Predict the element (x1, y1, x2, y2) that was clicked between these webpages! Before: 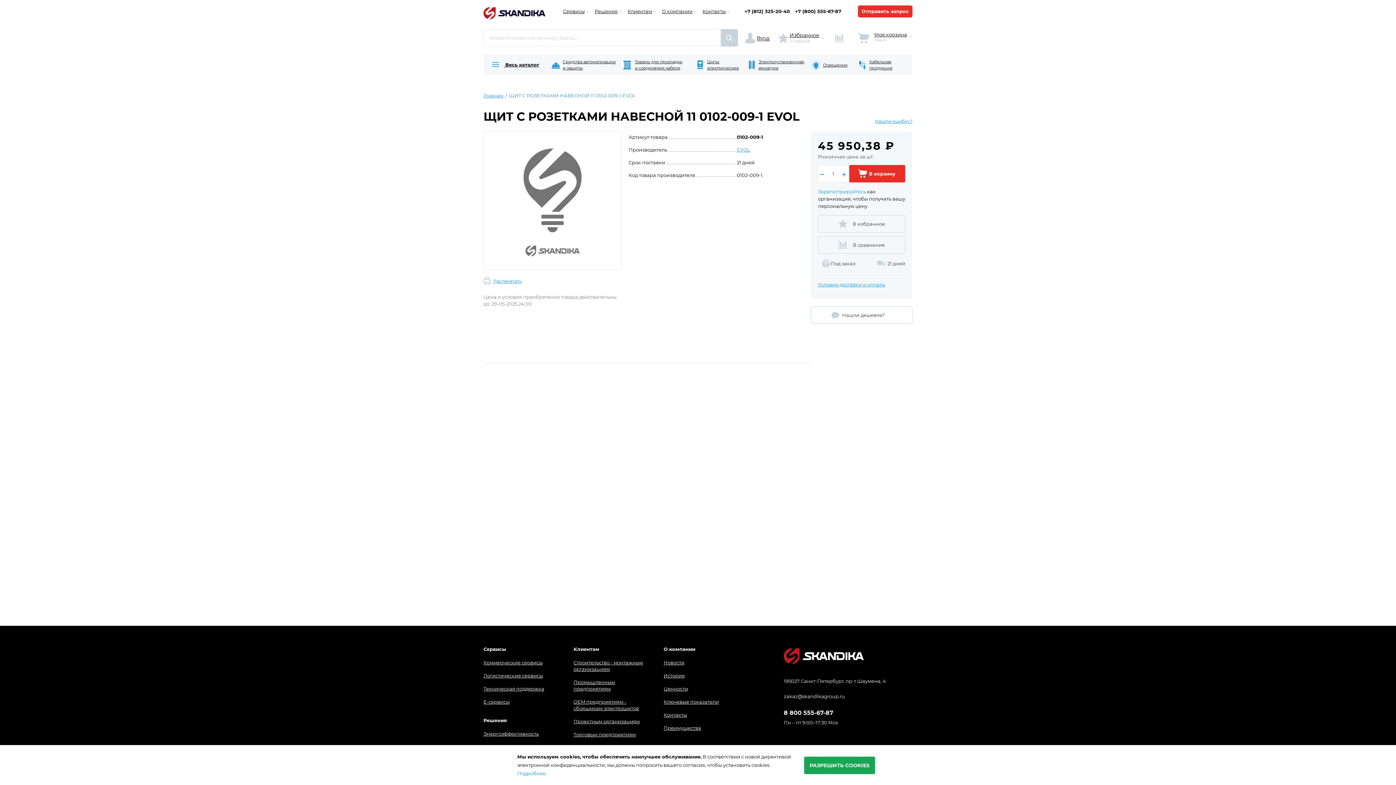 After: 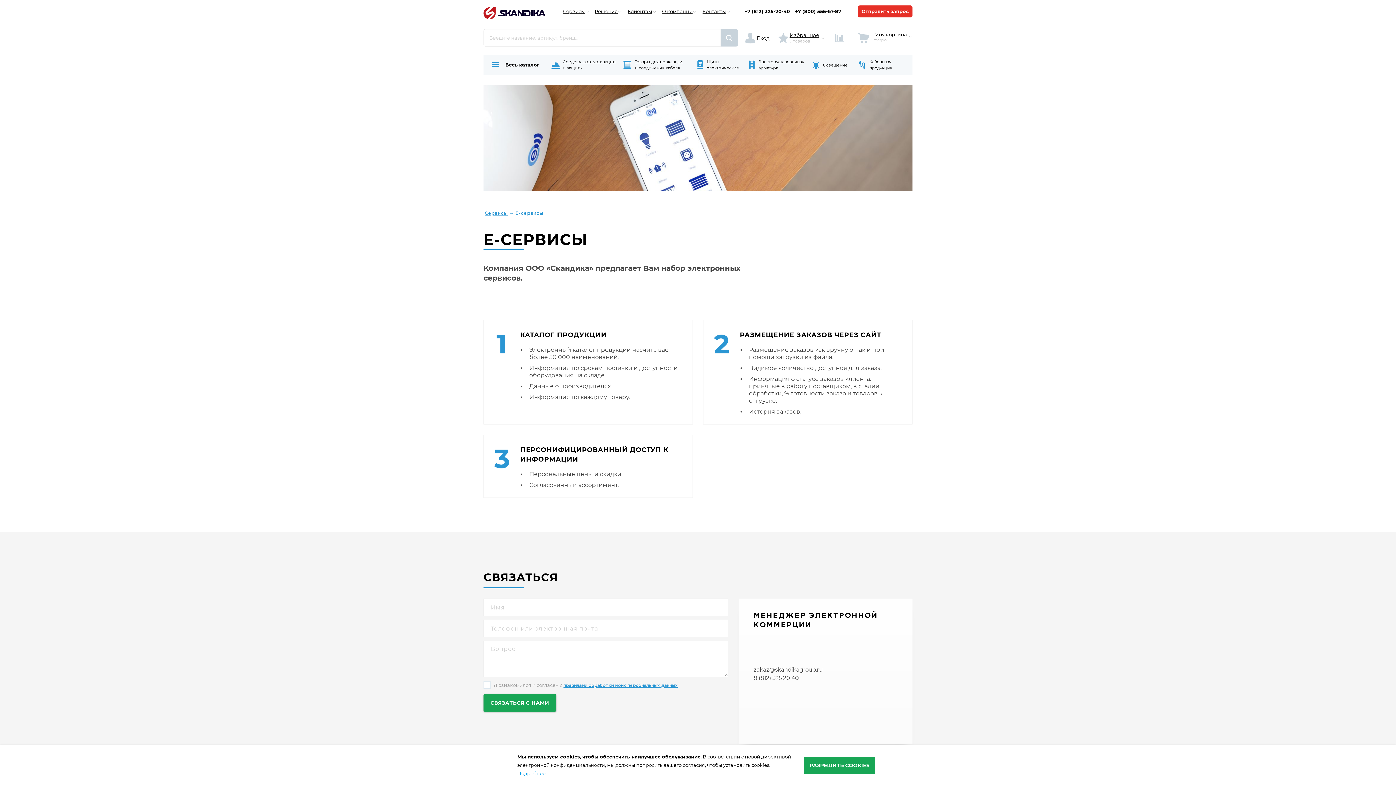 Action: bbox: (483, 698, 562, 705) label: Е-сервисы